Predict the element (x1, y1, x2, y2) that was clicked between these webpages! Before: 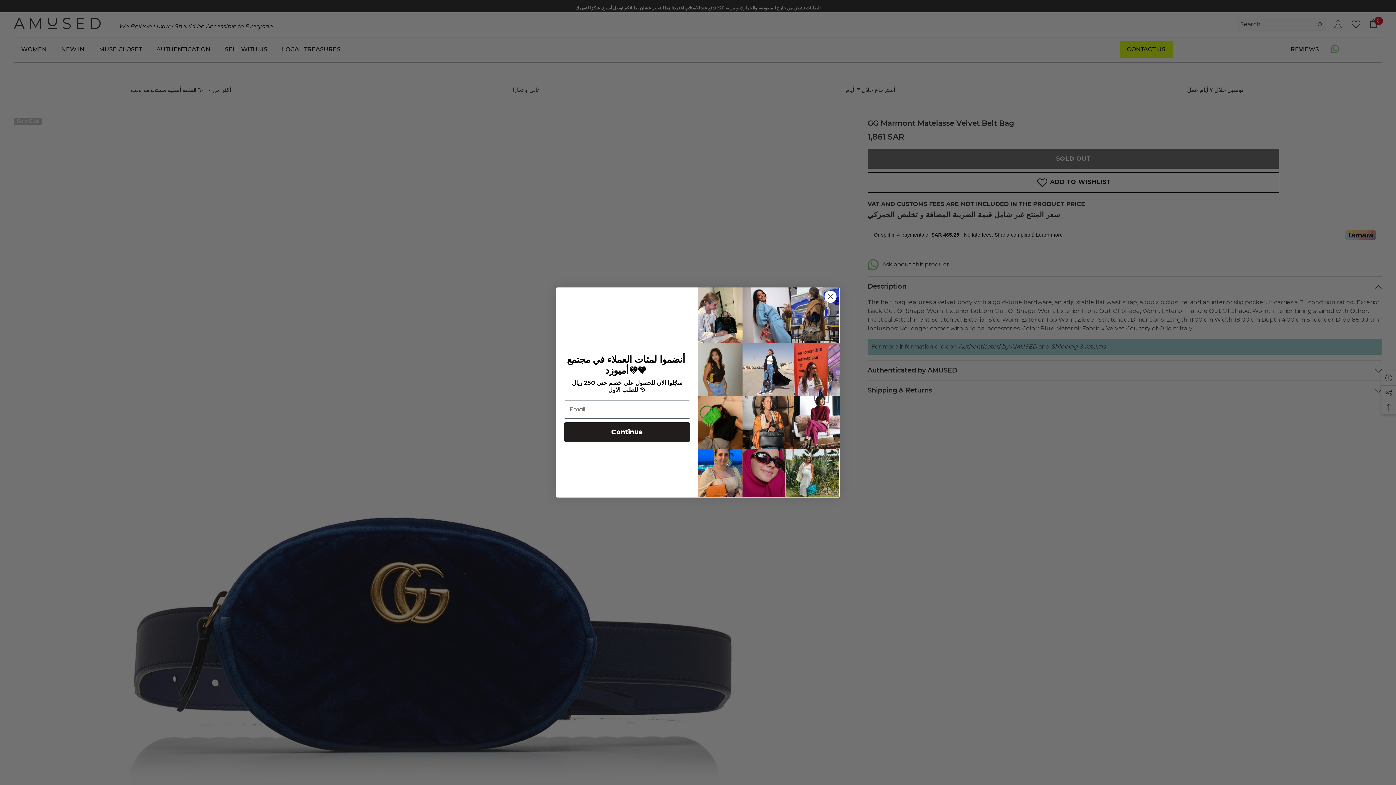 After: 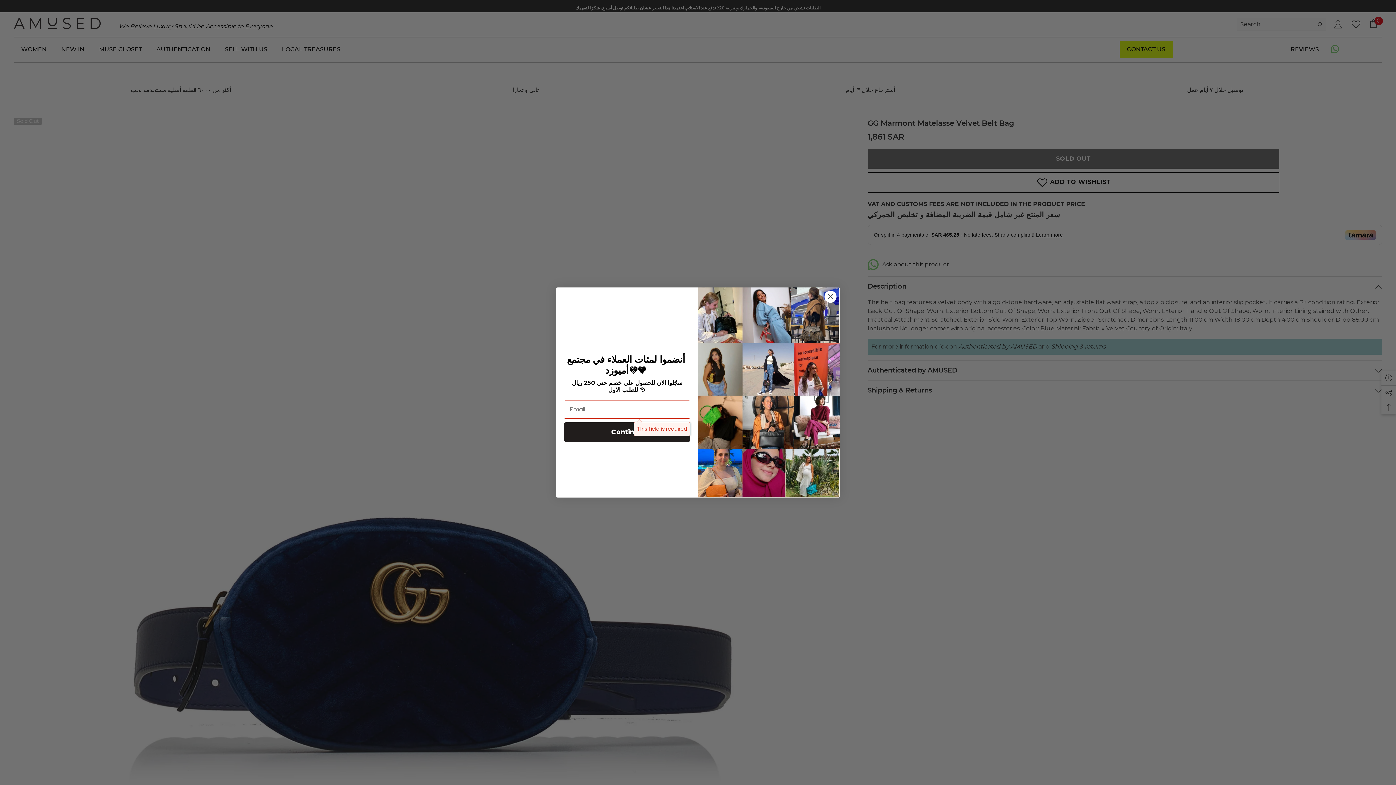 Action: bbox: (564, 422, 690, 442) label: Continue